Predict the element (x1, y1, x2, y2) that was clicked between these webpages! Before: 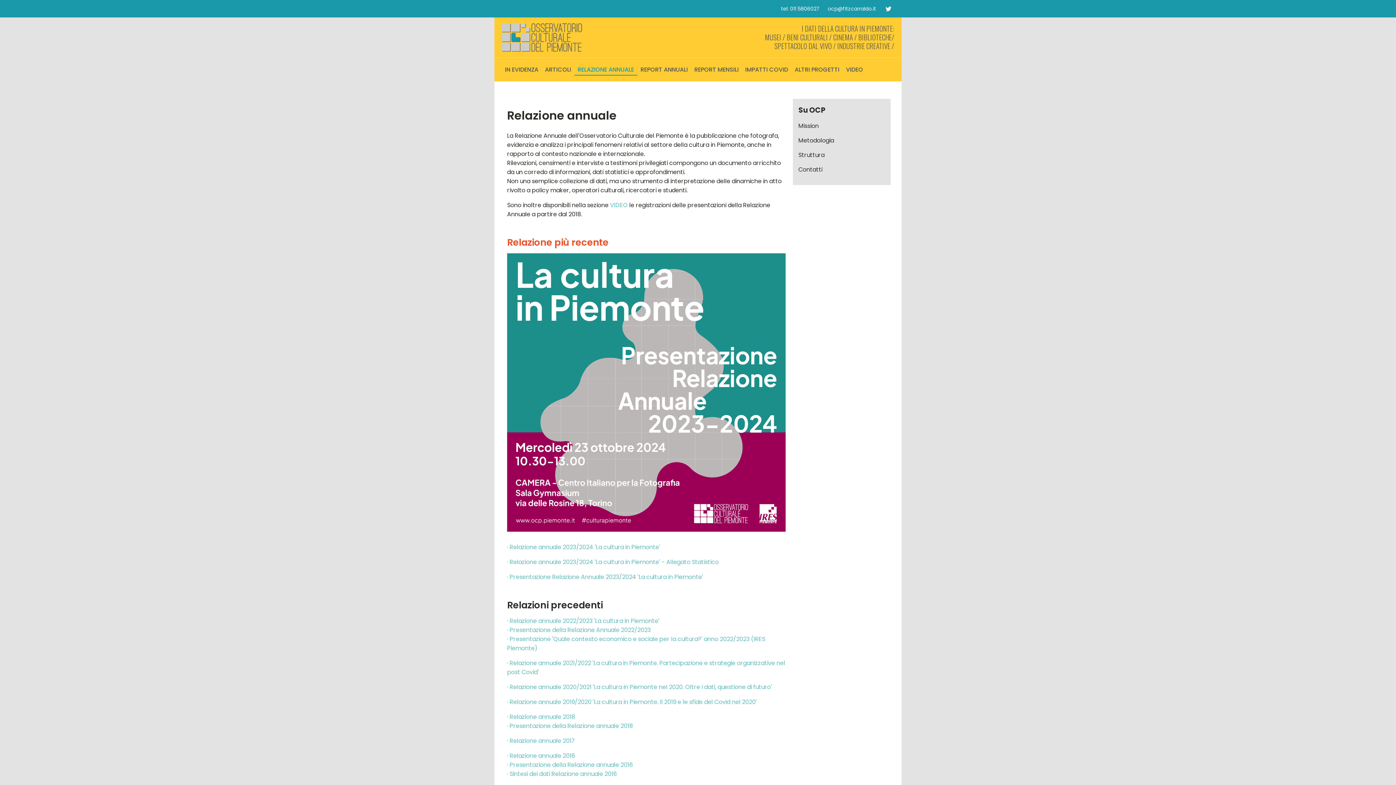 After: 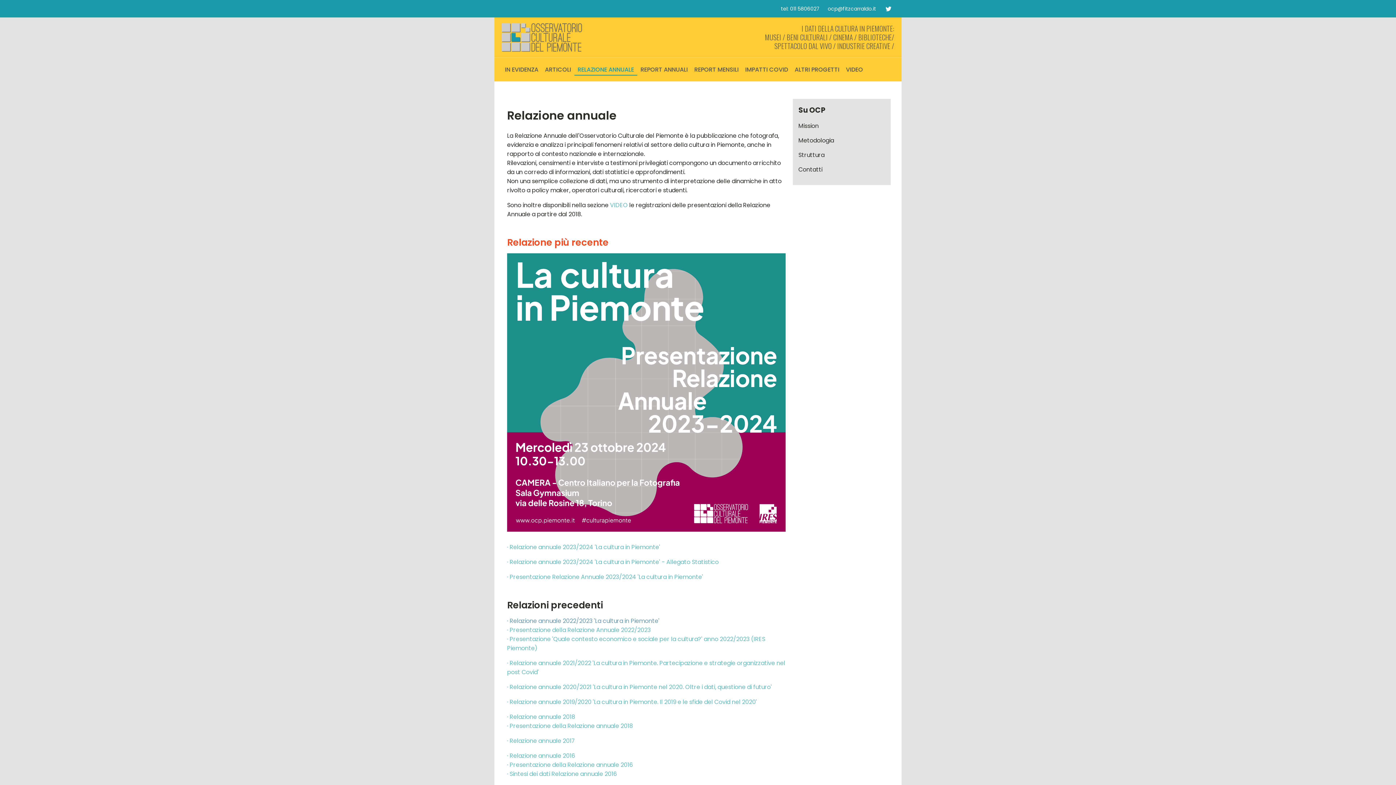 Action: bbox: (507, 617, 659, 625) label: · Relazione annuale 2022/2023 'La cultura in Piemonte'